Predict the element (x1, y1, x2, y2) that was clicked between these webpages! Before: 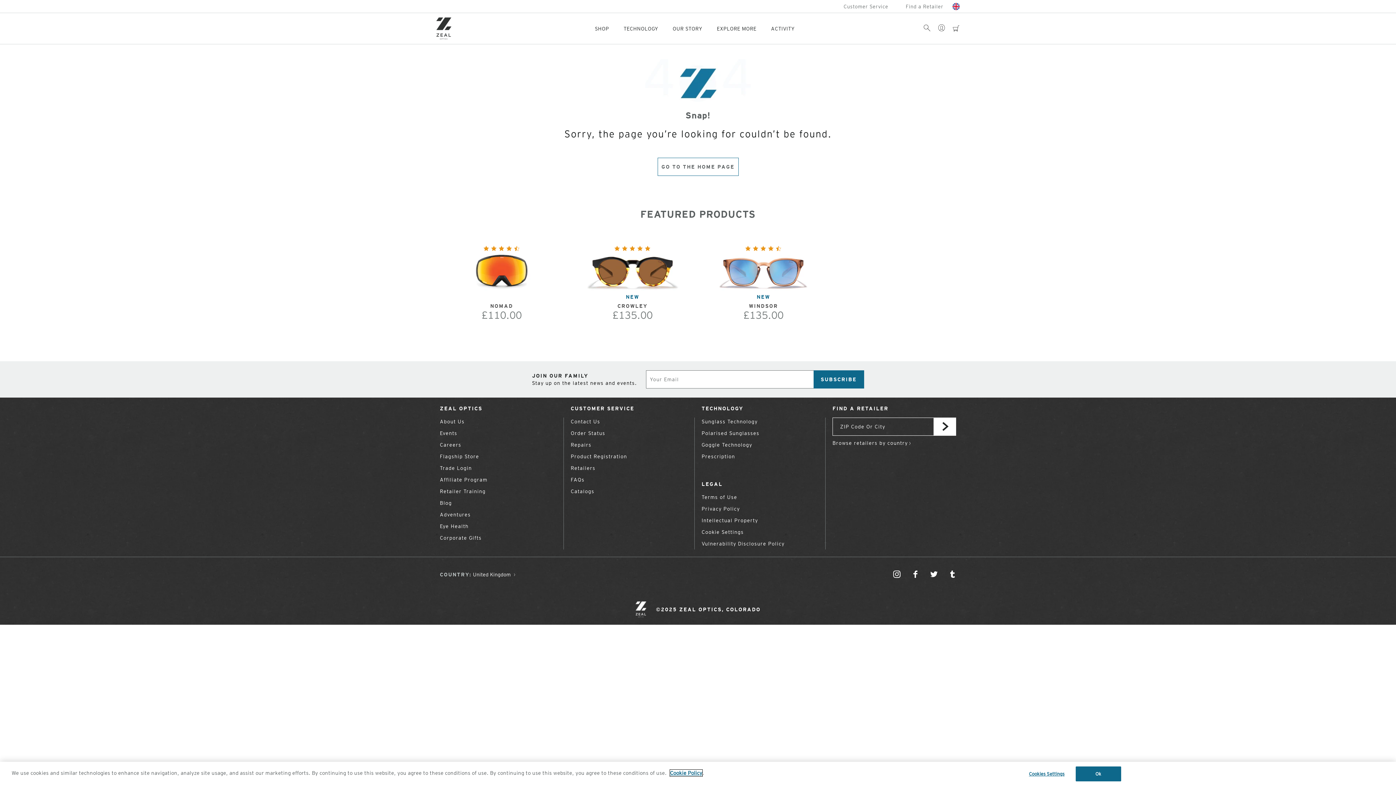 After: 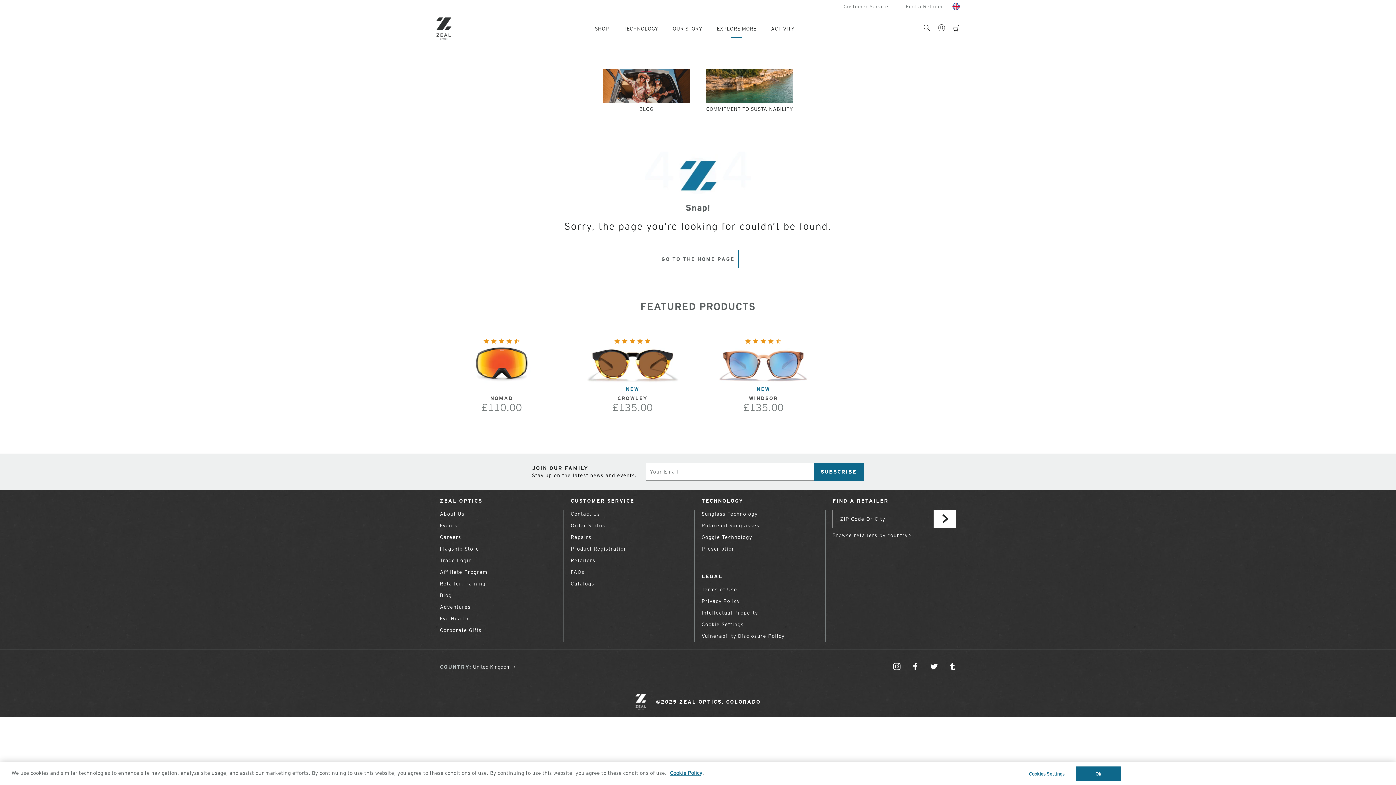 Action: bbox: (717, 25, 756, 31) label: EXPLORE MORE